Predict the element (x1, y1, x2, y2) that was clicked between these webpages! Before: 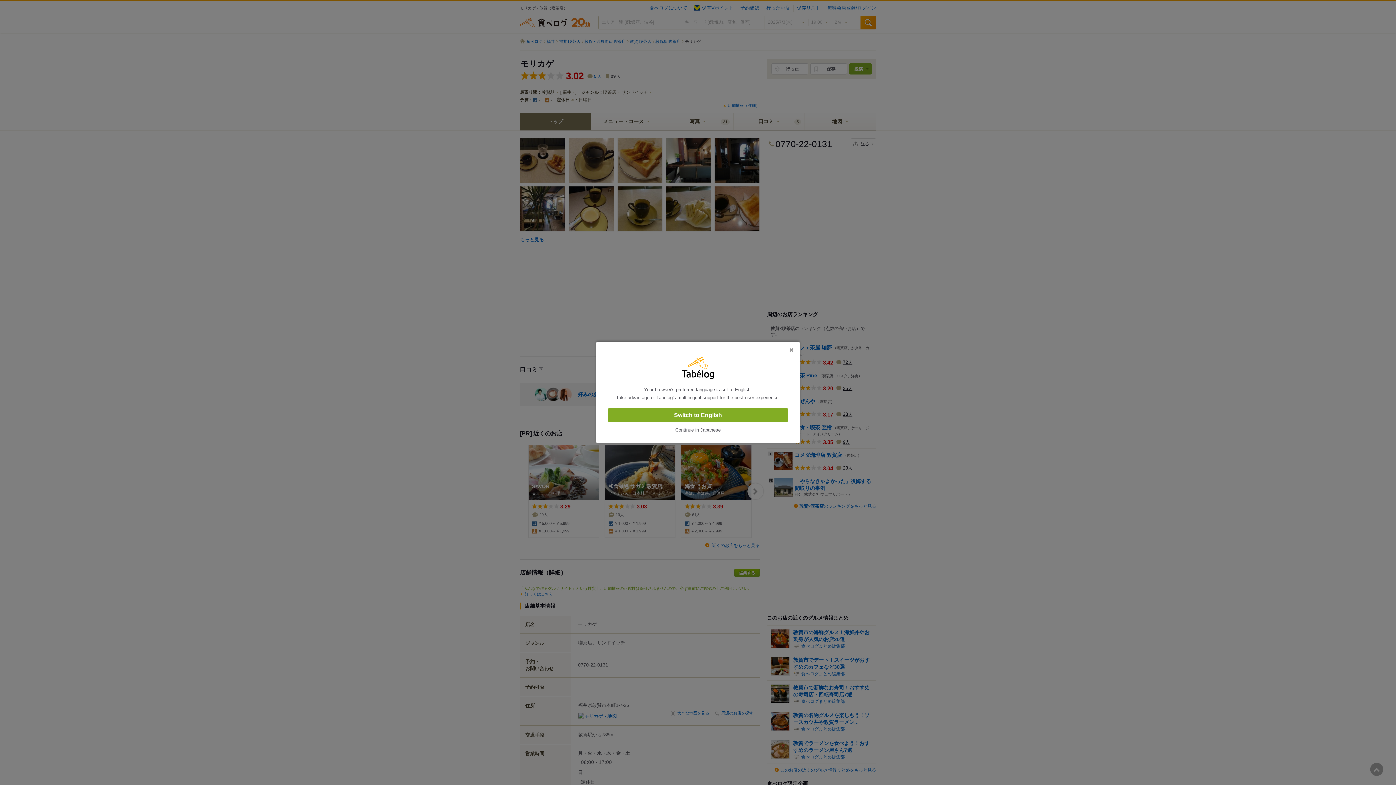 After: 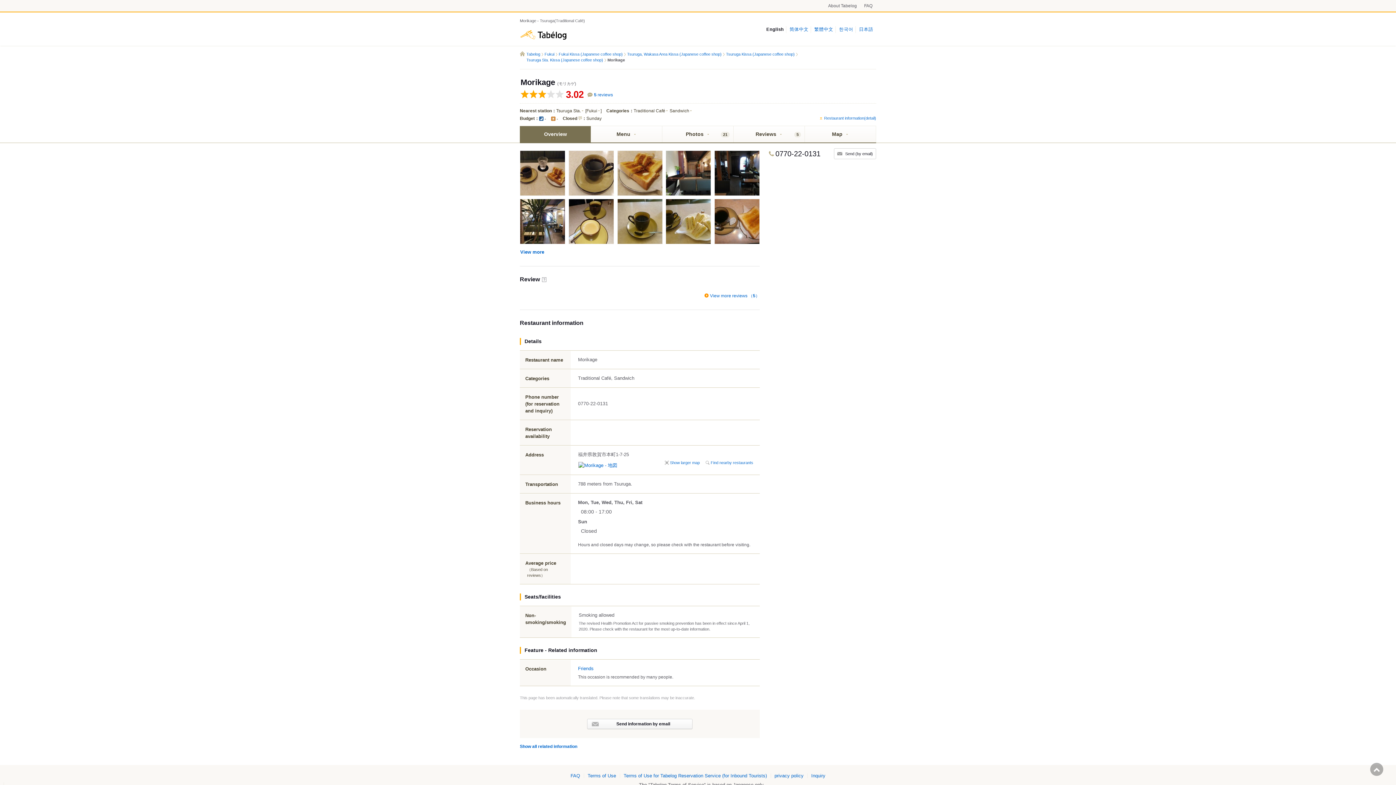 Action: label: Switch to English bbox: (608, 408, 788, 422)